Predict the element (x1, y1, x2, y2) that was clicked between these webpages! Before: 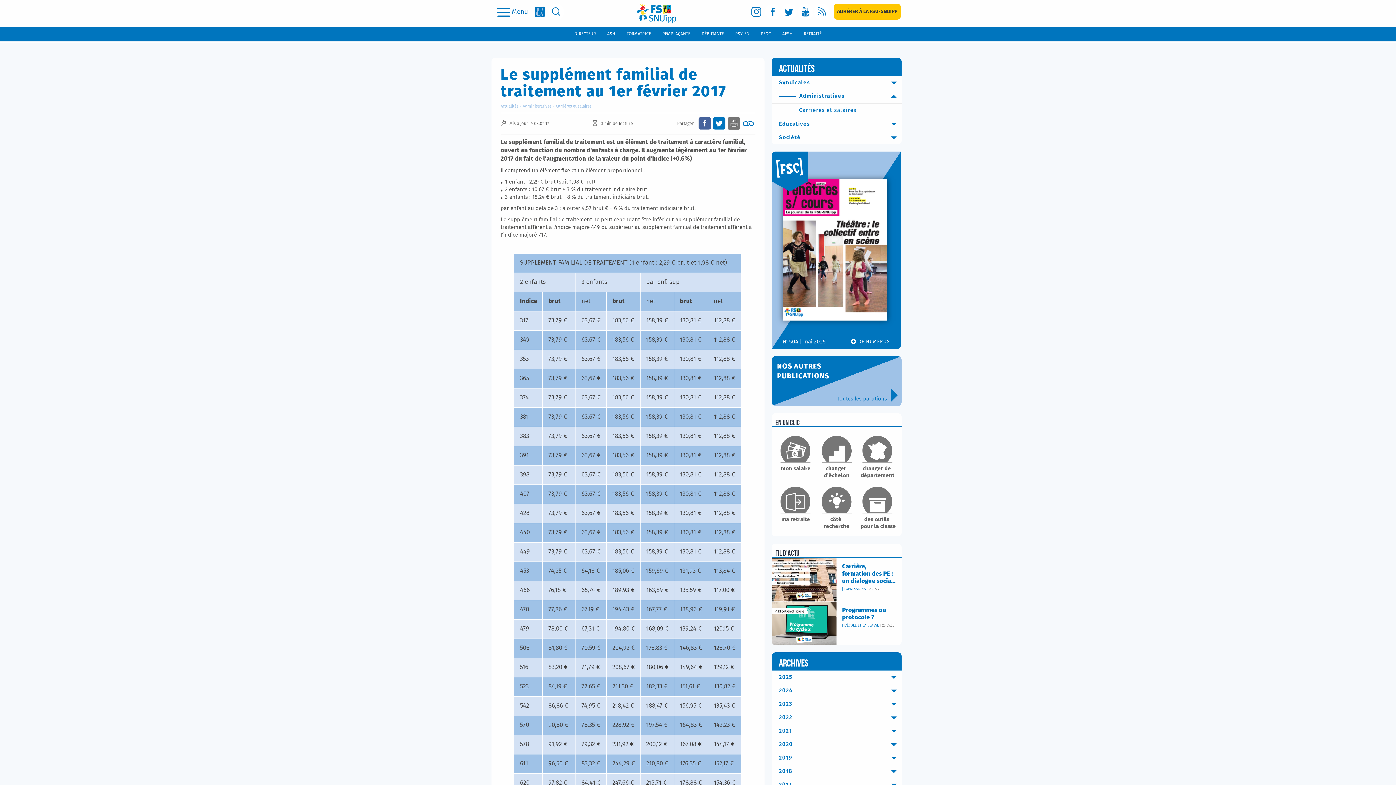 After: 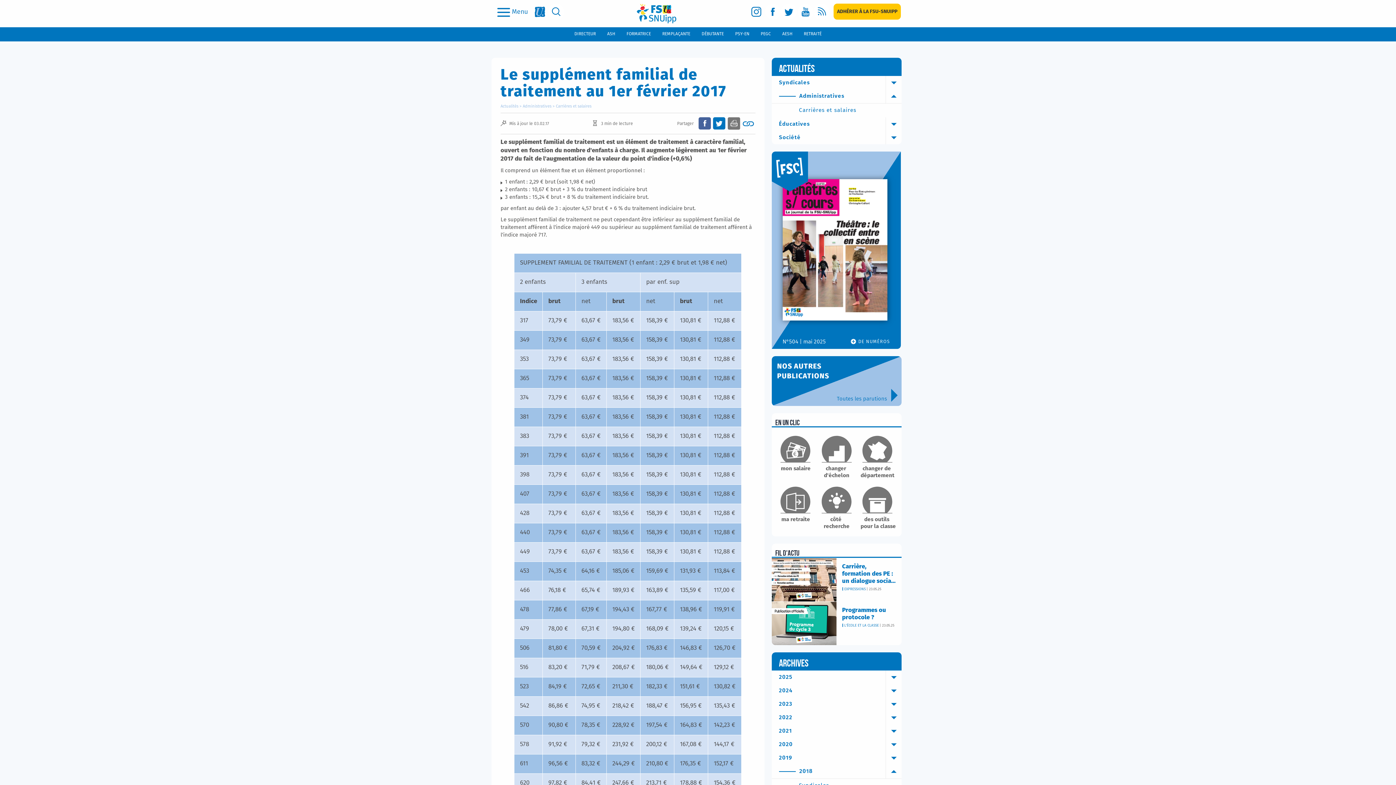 Action: label: 2018 bbox: (771, 765, 901, 778)